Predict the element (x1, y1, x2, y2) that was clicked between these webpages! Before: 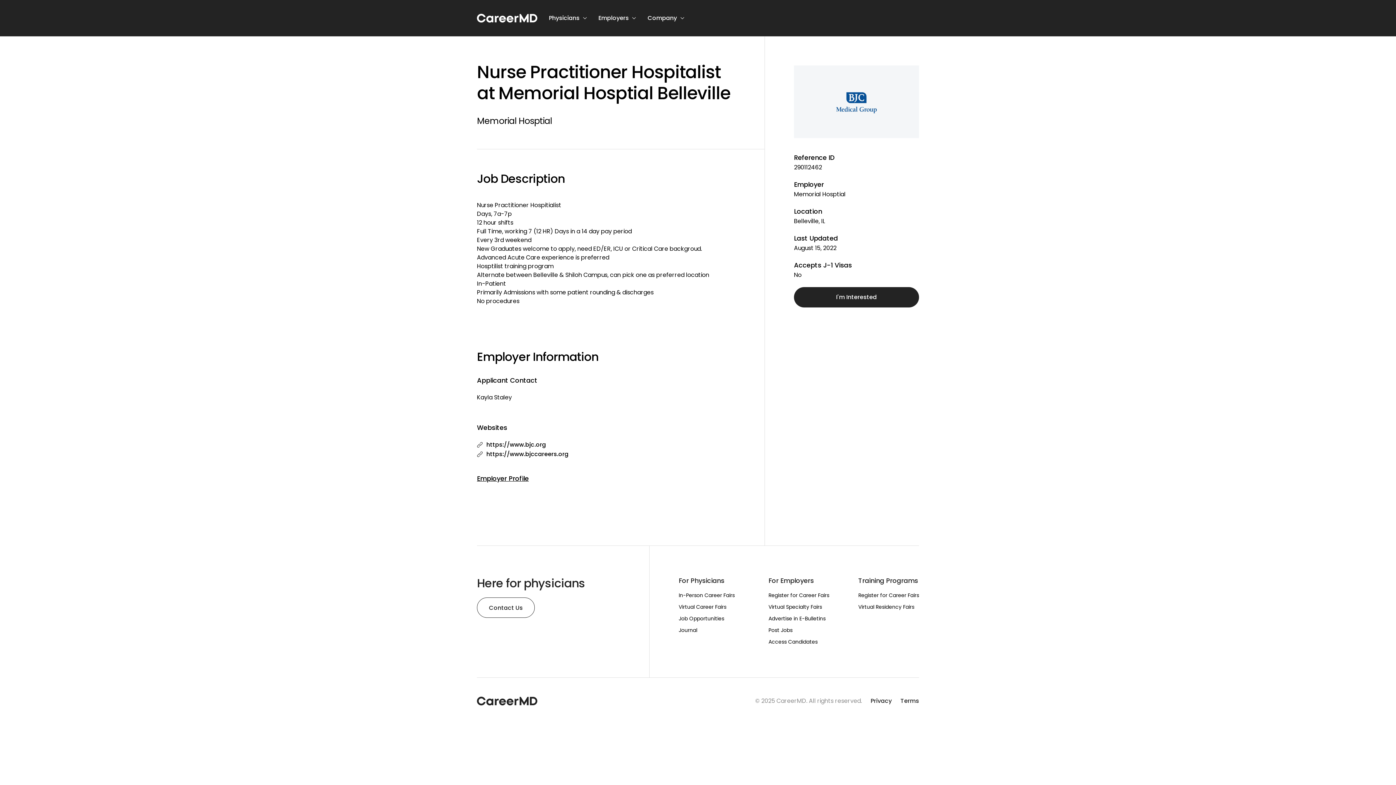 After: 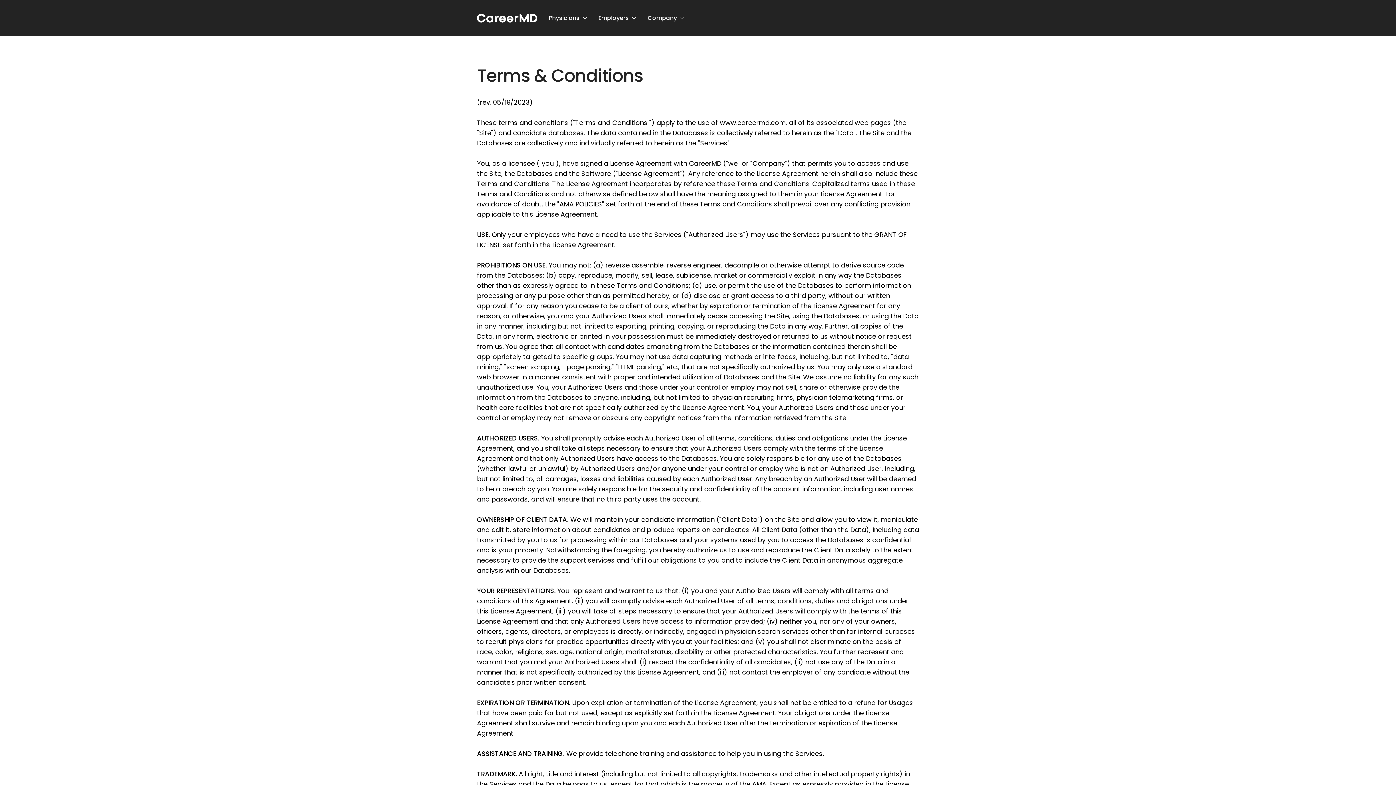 Action: bbox: (900, 696, 919, 706) label: Terms